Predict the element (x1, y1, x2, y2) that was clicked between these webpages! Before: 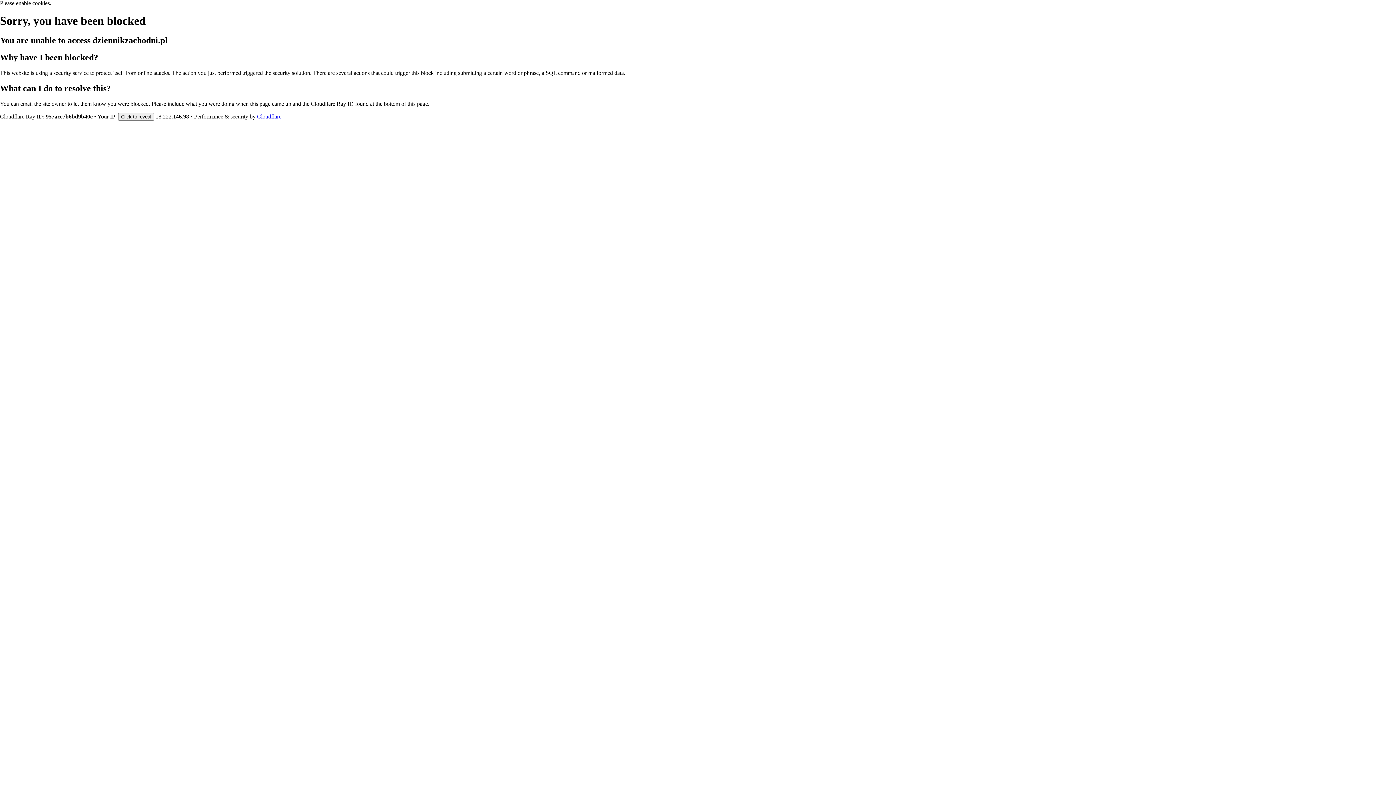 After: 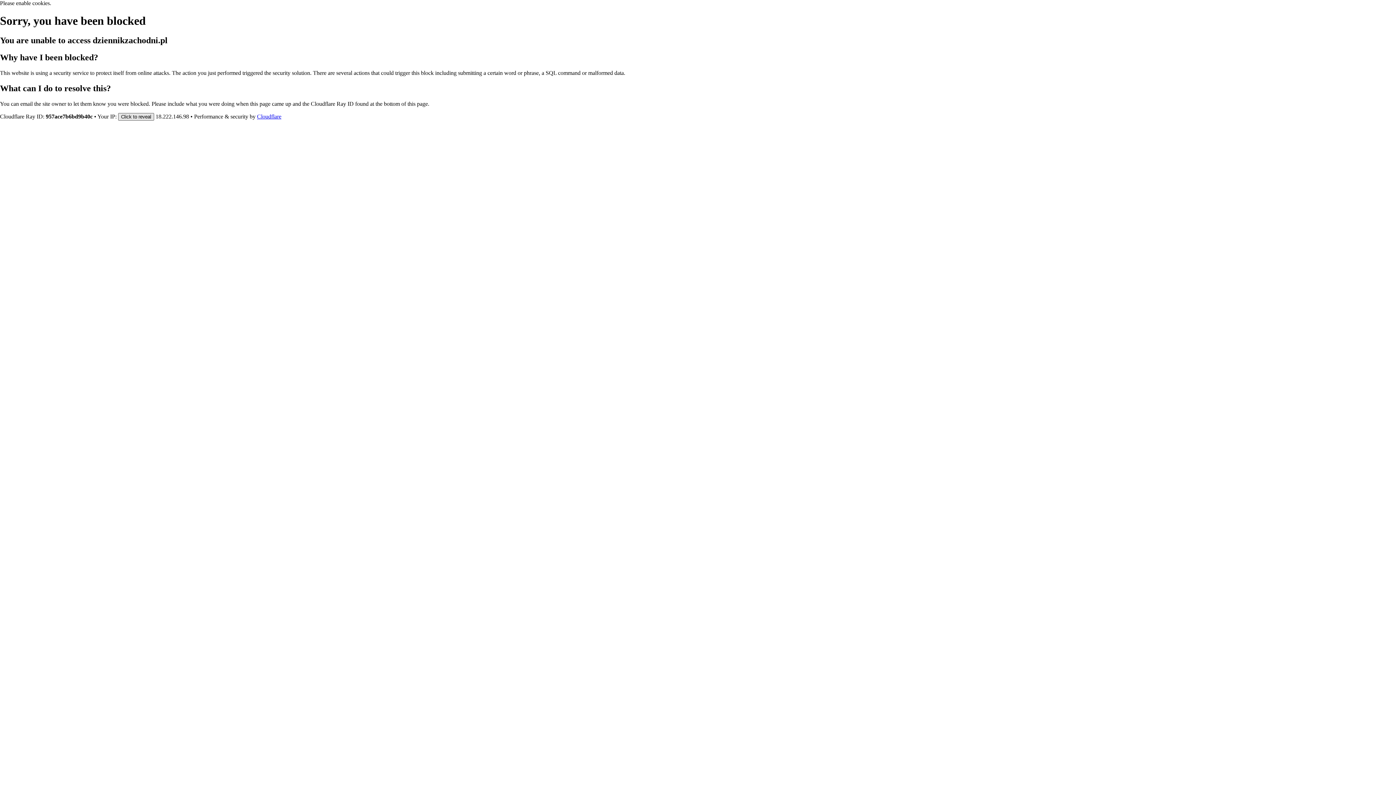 Action: label: Click to reveal bbox: (118, 112, 154, 120)